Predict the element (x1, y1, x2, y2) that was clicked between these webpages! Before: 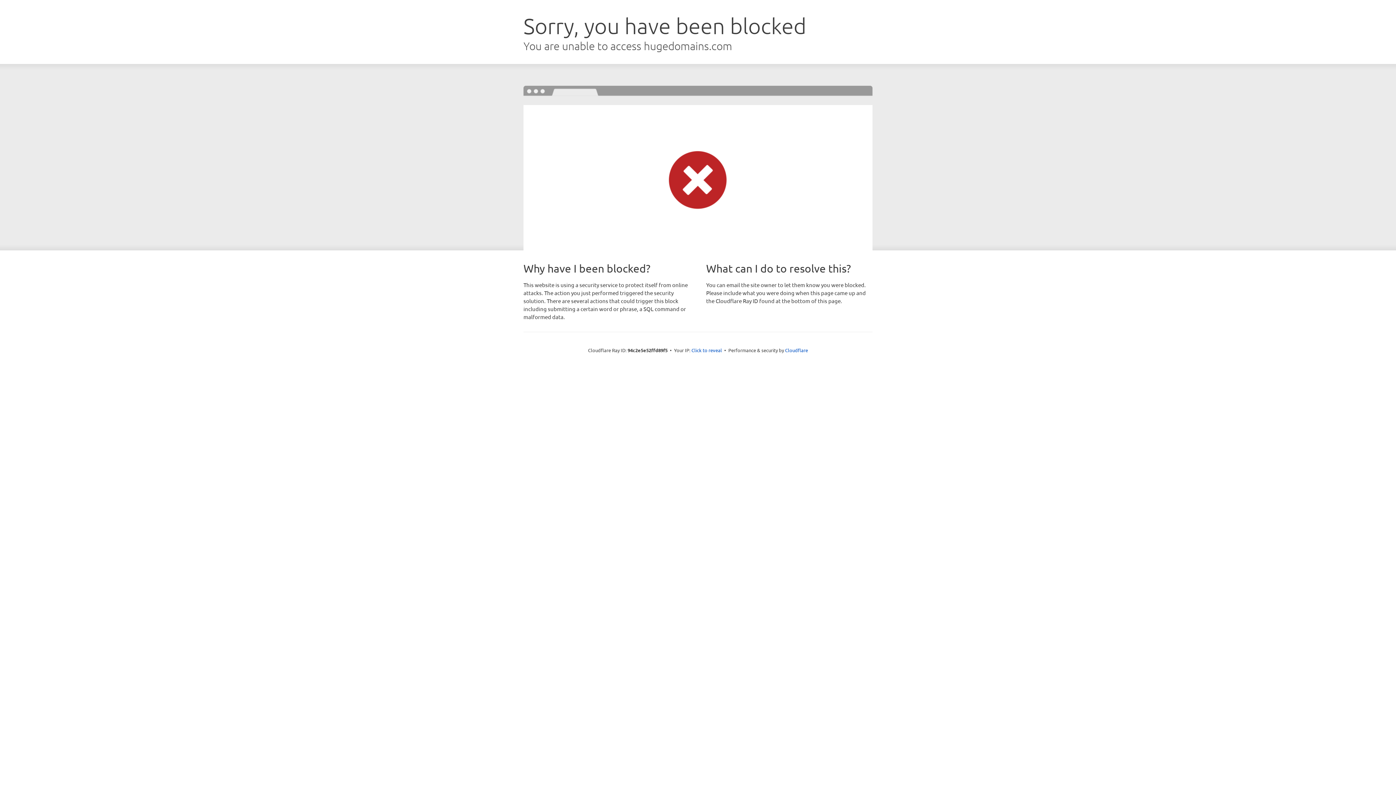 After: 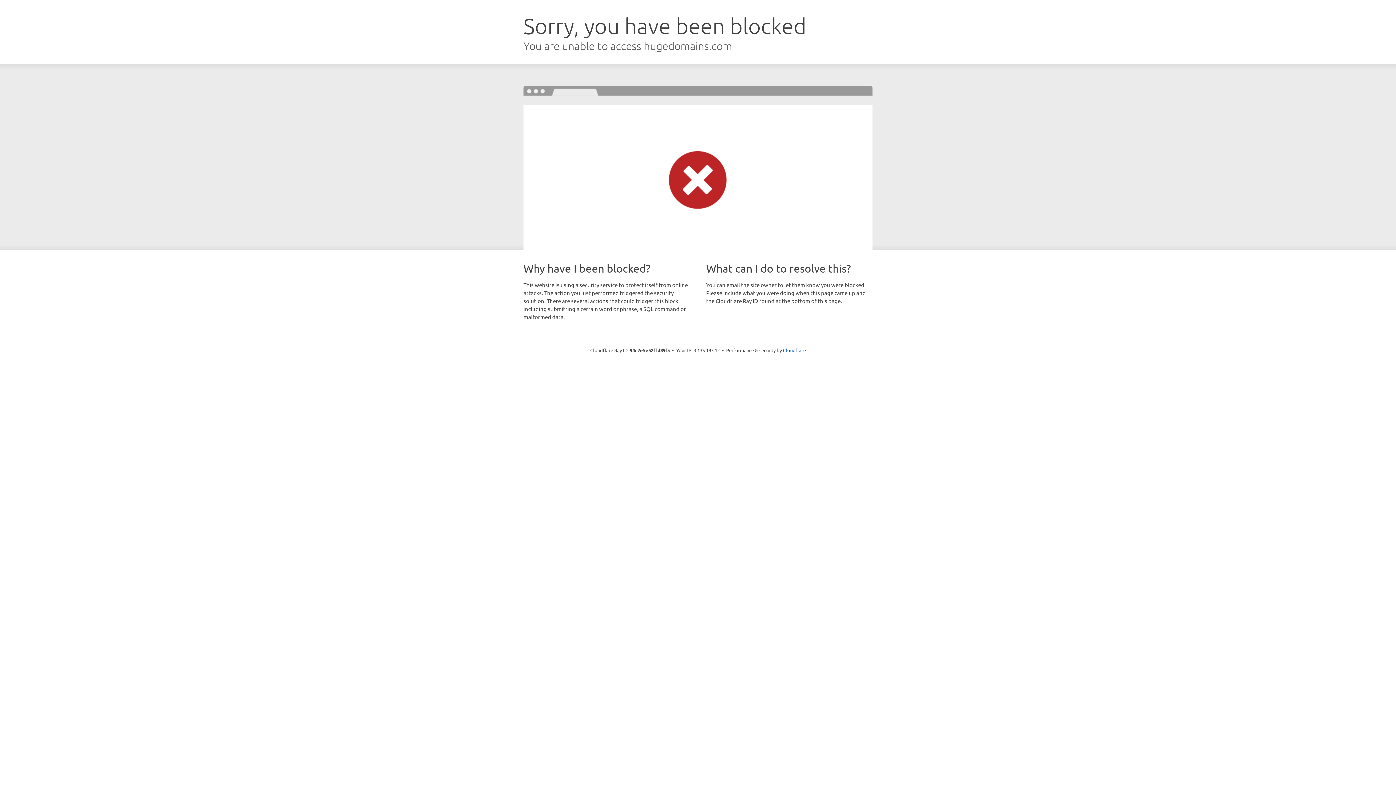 Action: label: Click to reveal bbox: (691, 346, 722, 353)